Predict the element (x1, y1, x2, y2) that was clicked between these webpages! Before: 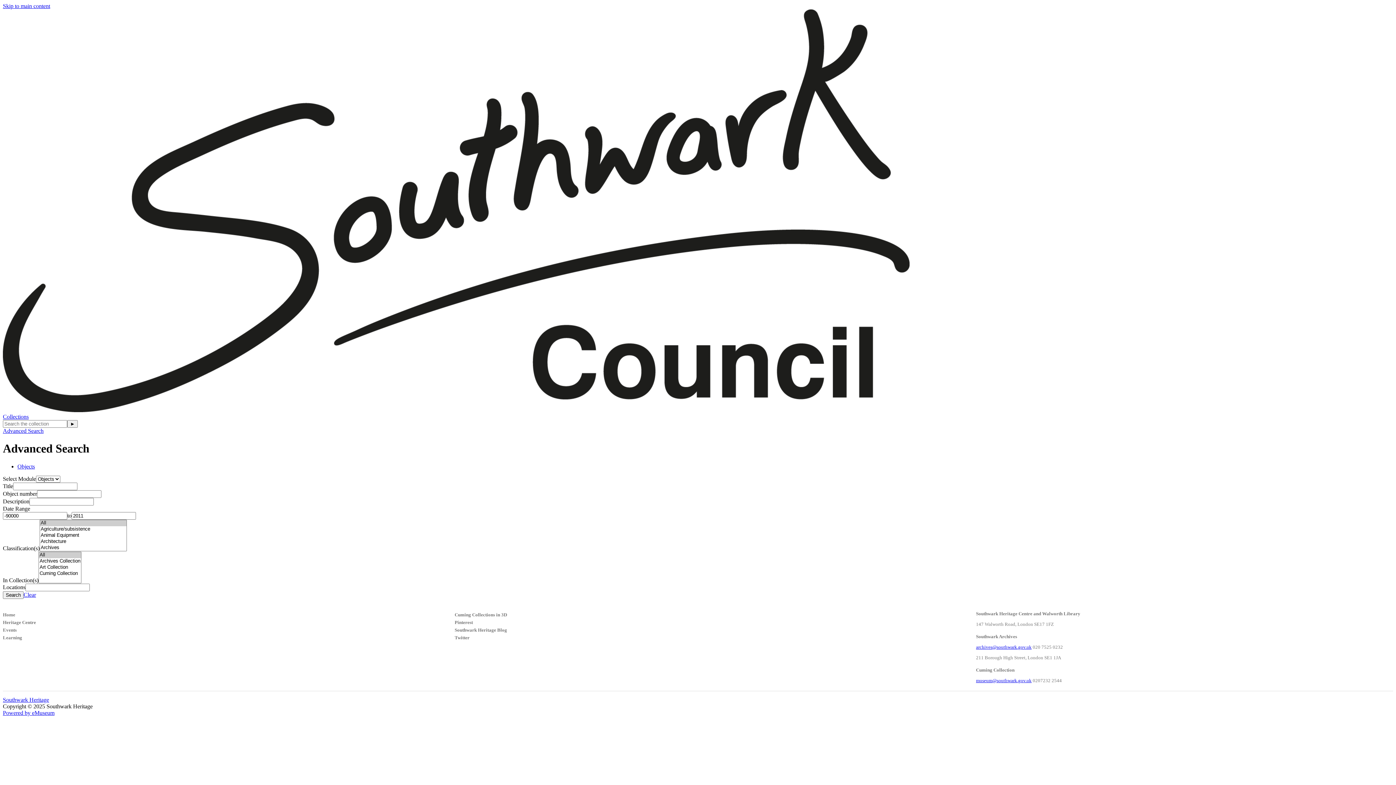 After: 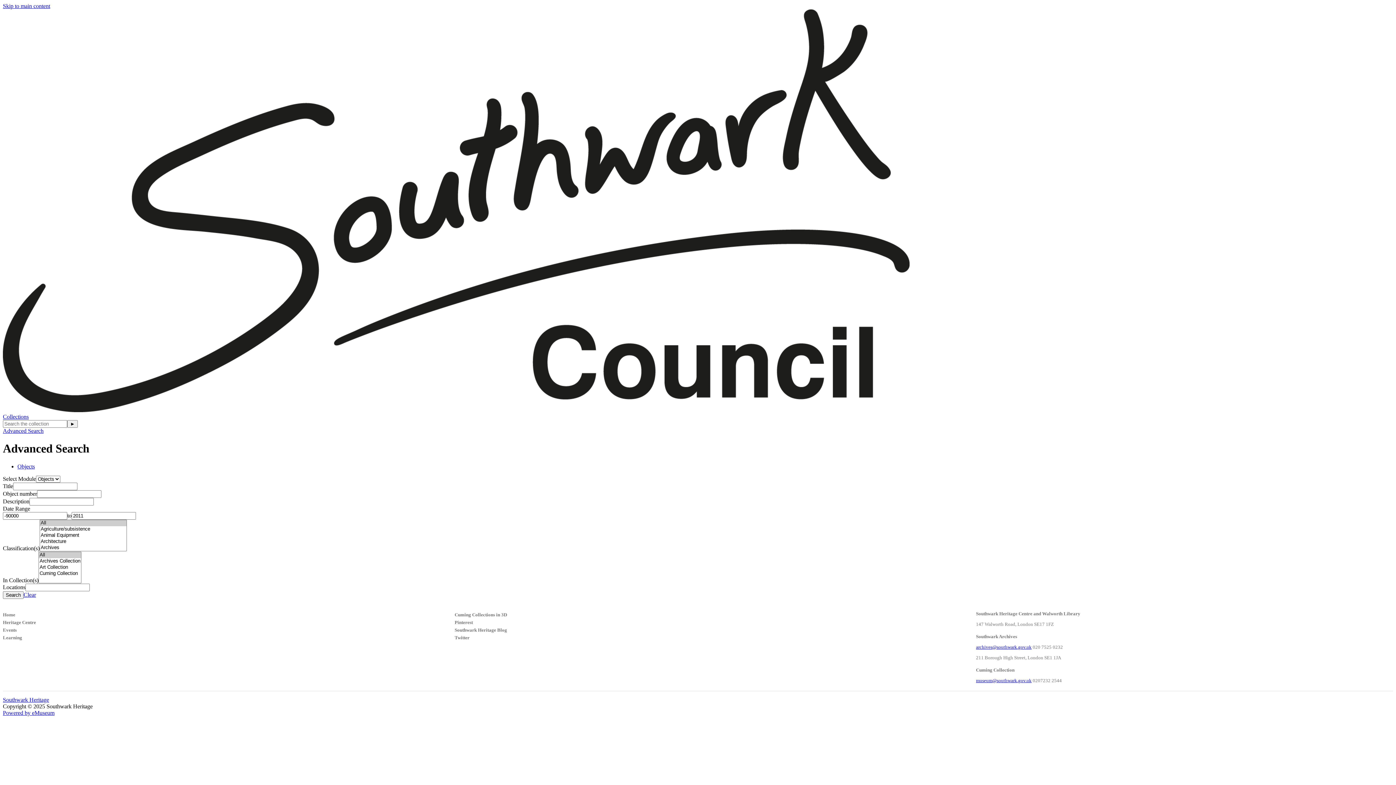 Action: bbox: (23, 591, 36, 598) label: Clear